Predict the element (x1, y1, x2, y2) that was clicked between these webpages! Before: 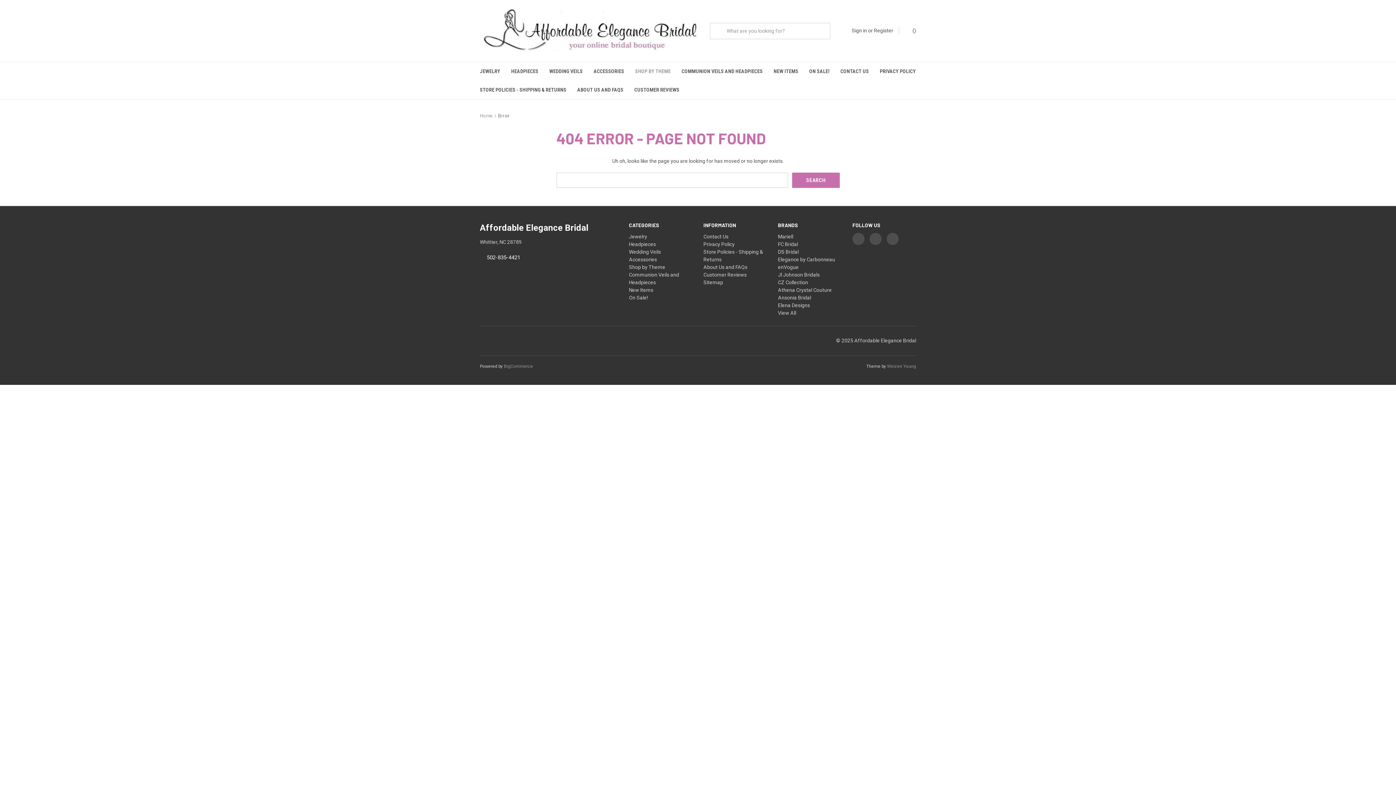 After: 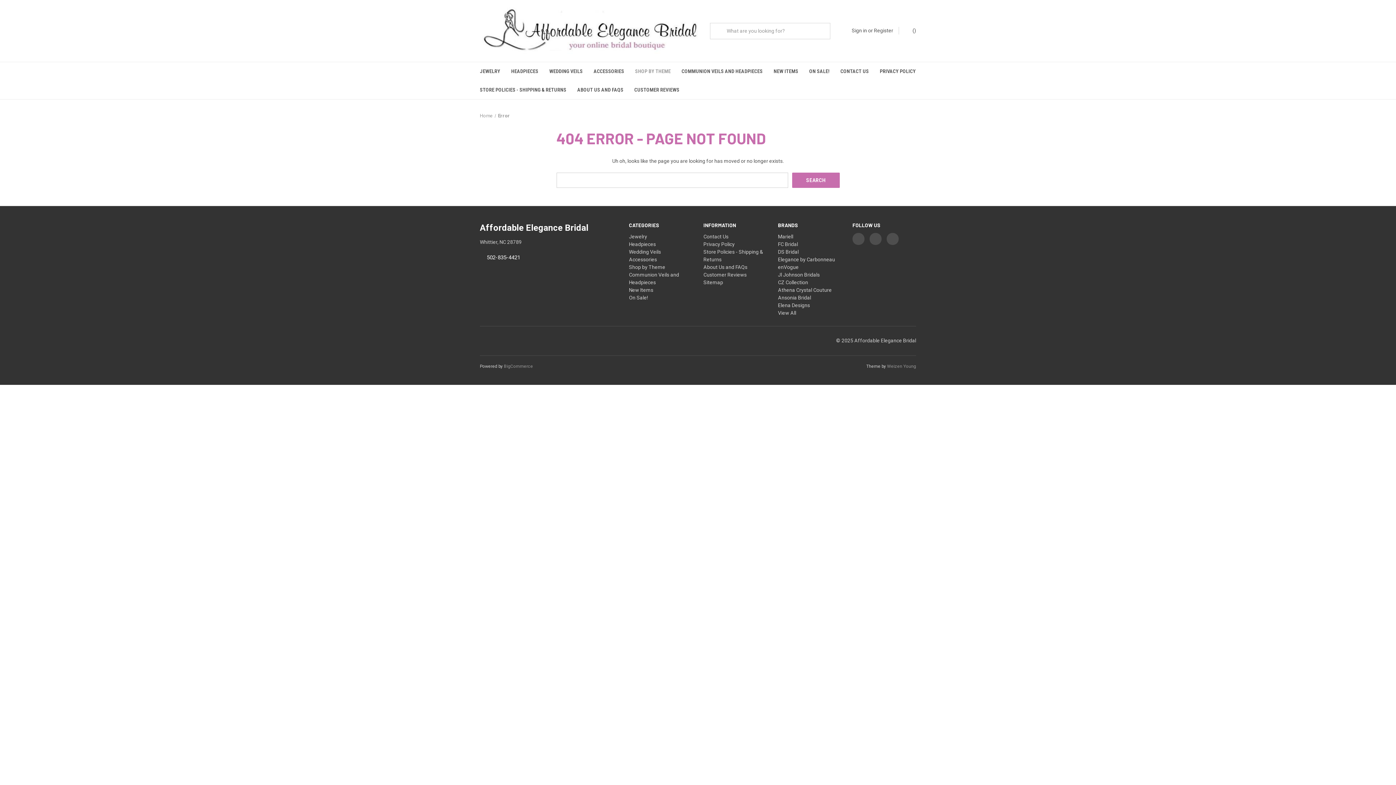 Action: bbox: (872, 235, 878, 241)